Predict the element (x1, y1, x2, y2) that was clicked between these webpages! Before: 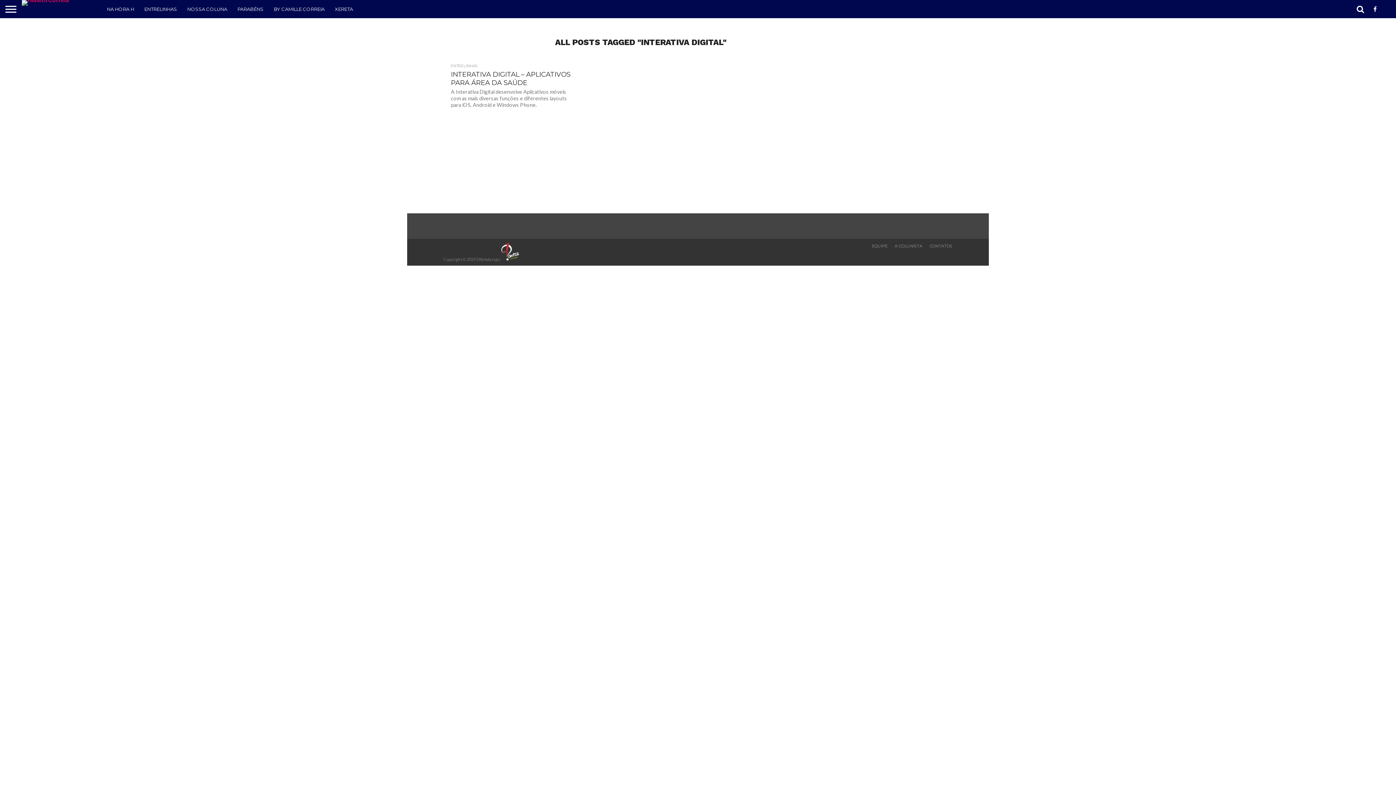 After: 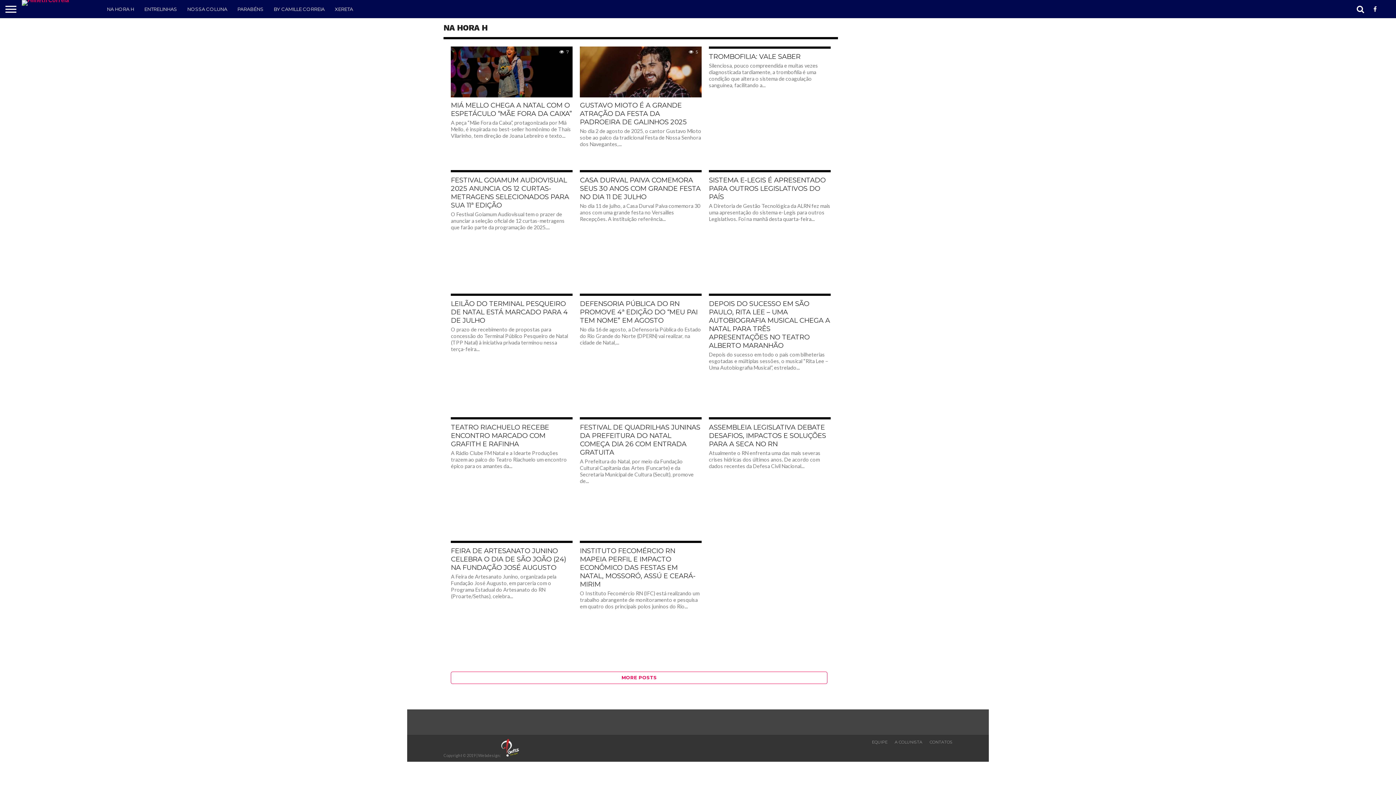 Action: bbox: (101, 0, 139, 18) label: NA HORA H